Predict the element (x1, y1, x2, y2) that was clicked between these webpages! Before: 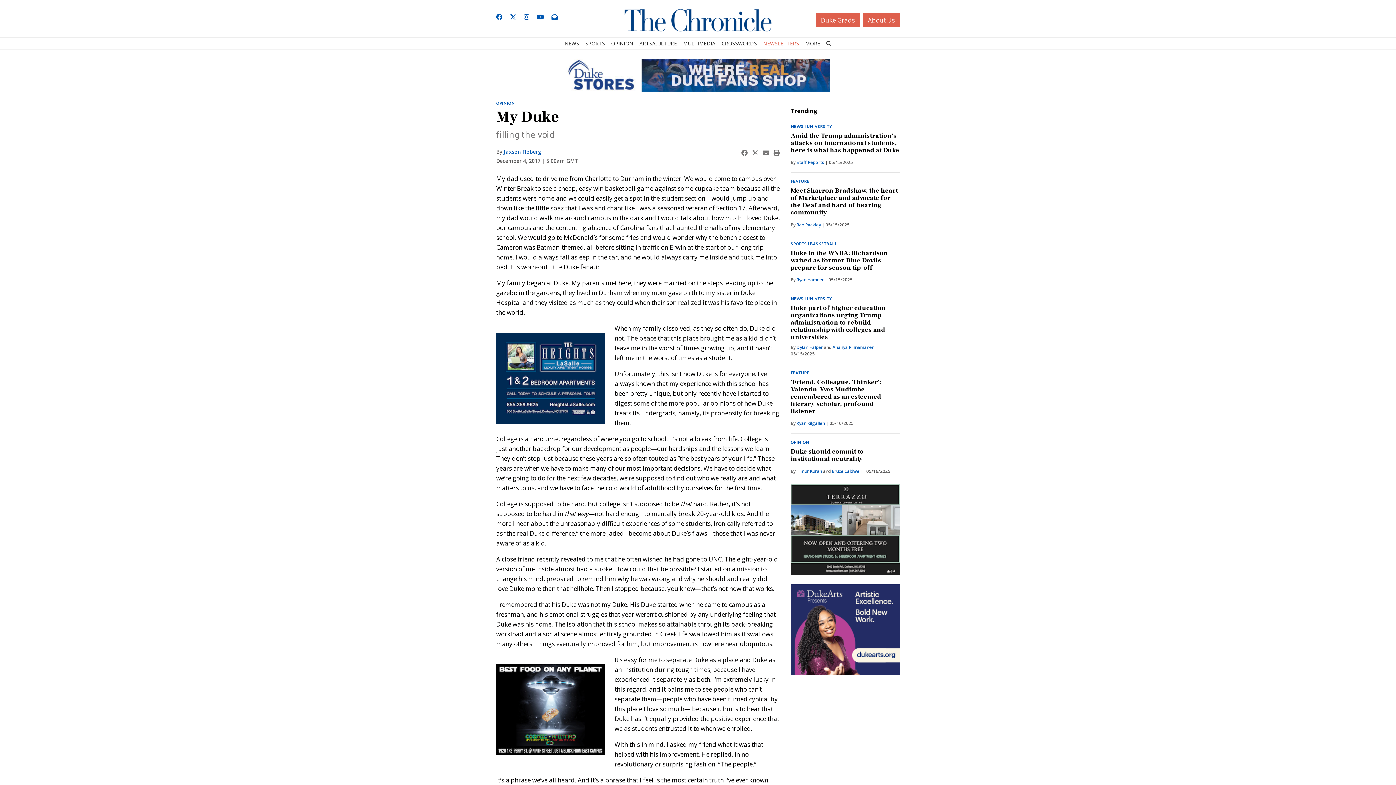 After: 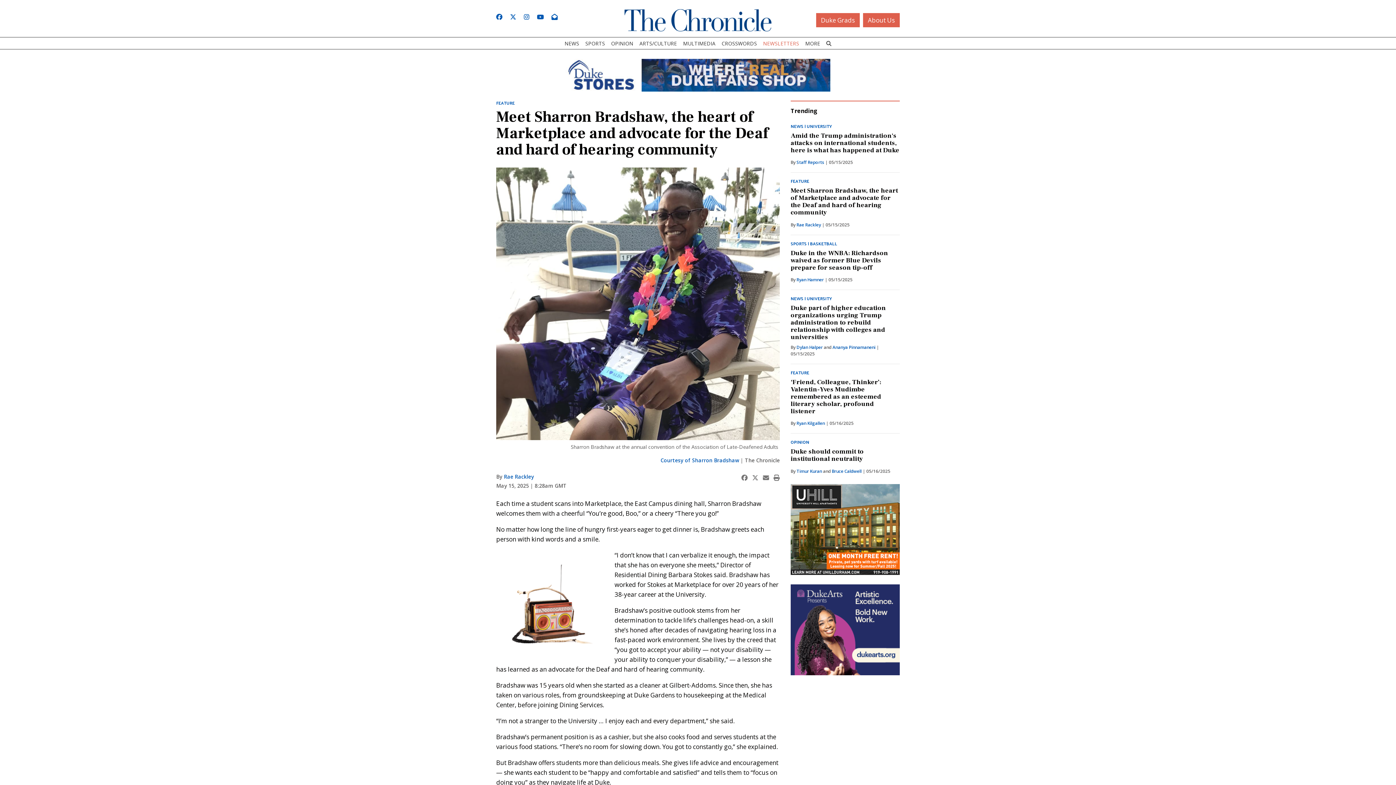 Action: bbox: (790, 186, 898, 216) label: Meet Sharron Bradshaw, the heart of Marketplace and advocate for the Deaf and hard of hearing community